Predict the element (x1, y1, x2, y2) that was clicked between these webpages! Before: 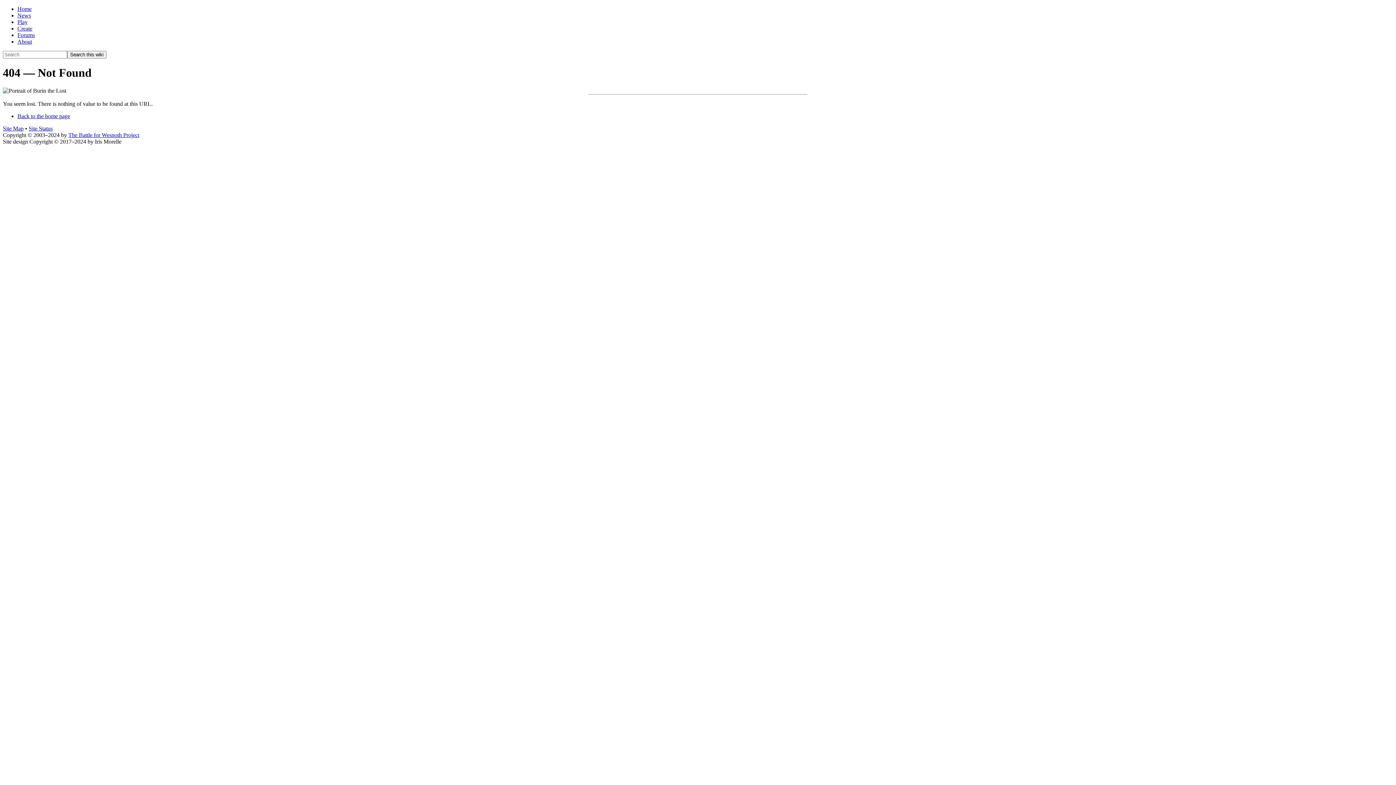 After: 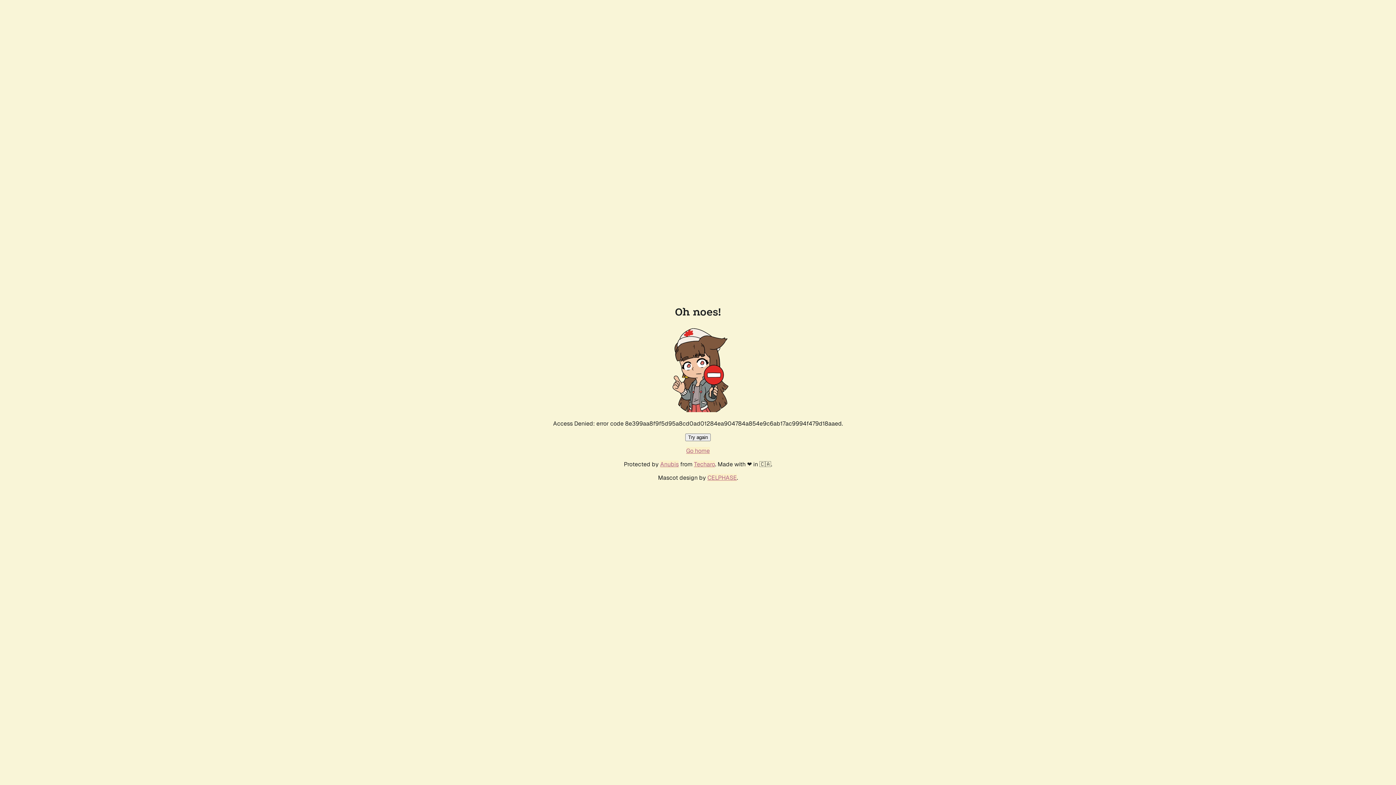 Action: label: Back to the home page bbox: (17, 113, 70, 119)